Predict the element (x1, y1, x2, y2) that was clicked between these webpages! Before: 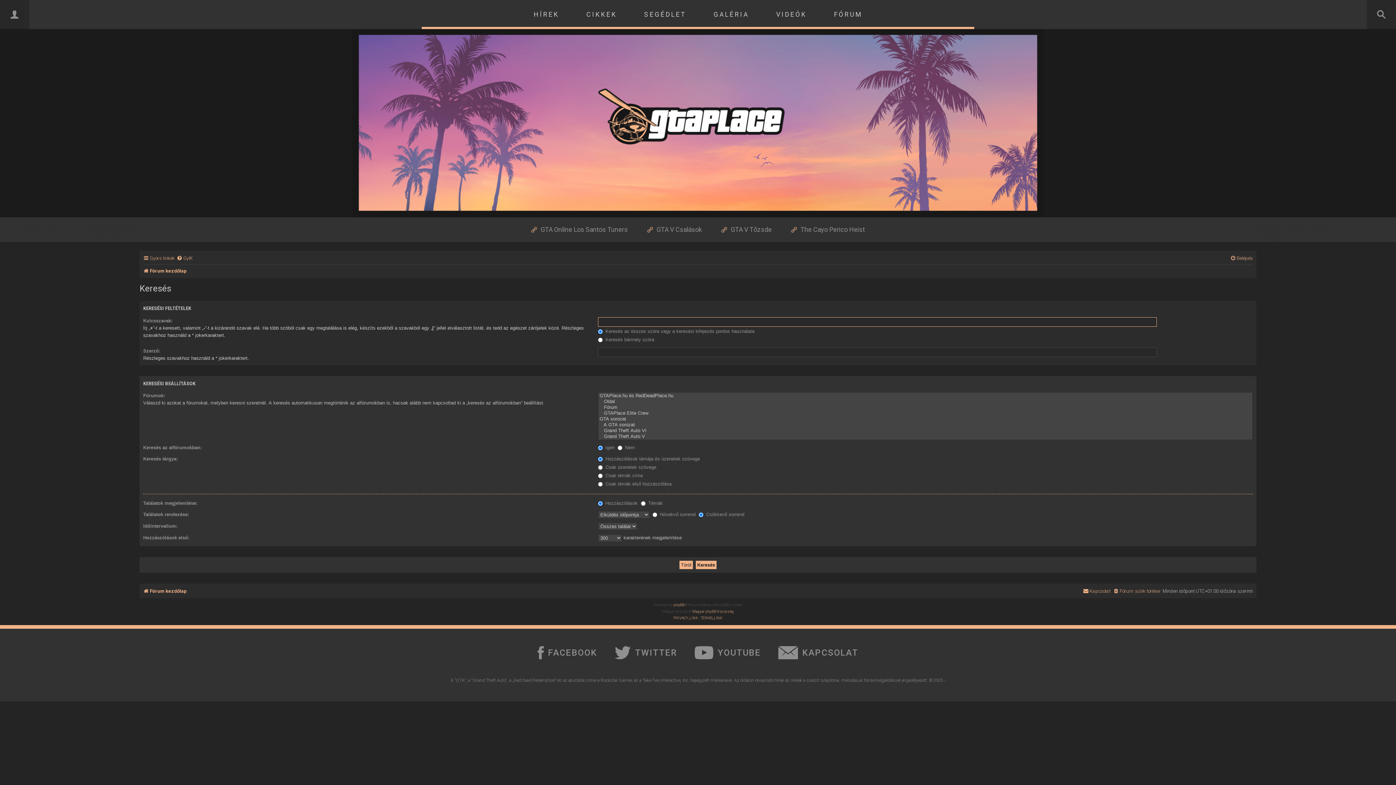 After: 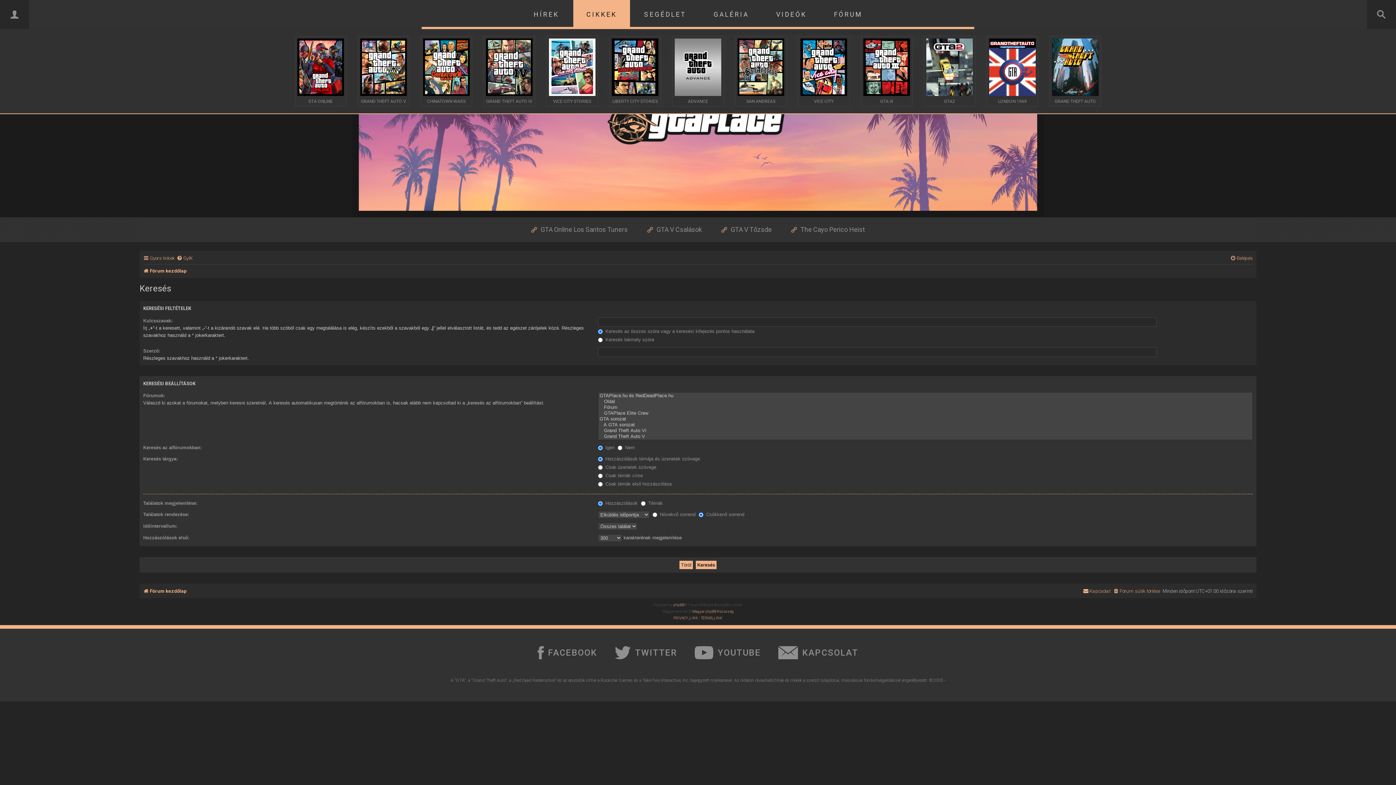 Action: label: CIKKEK bbox: (573, 0, 630, 28)